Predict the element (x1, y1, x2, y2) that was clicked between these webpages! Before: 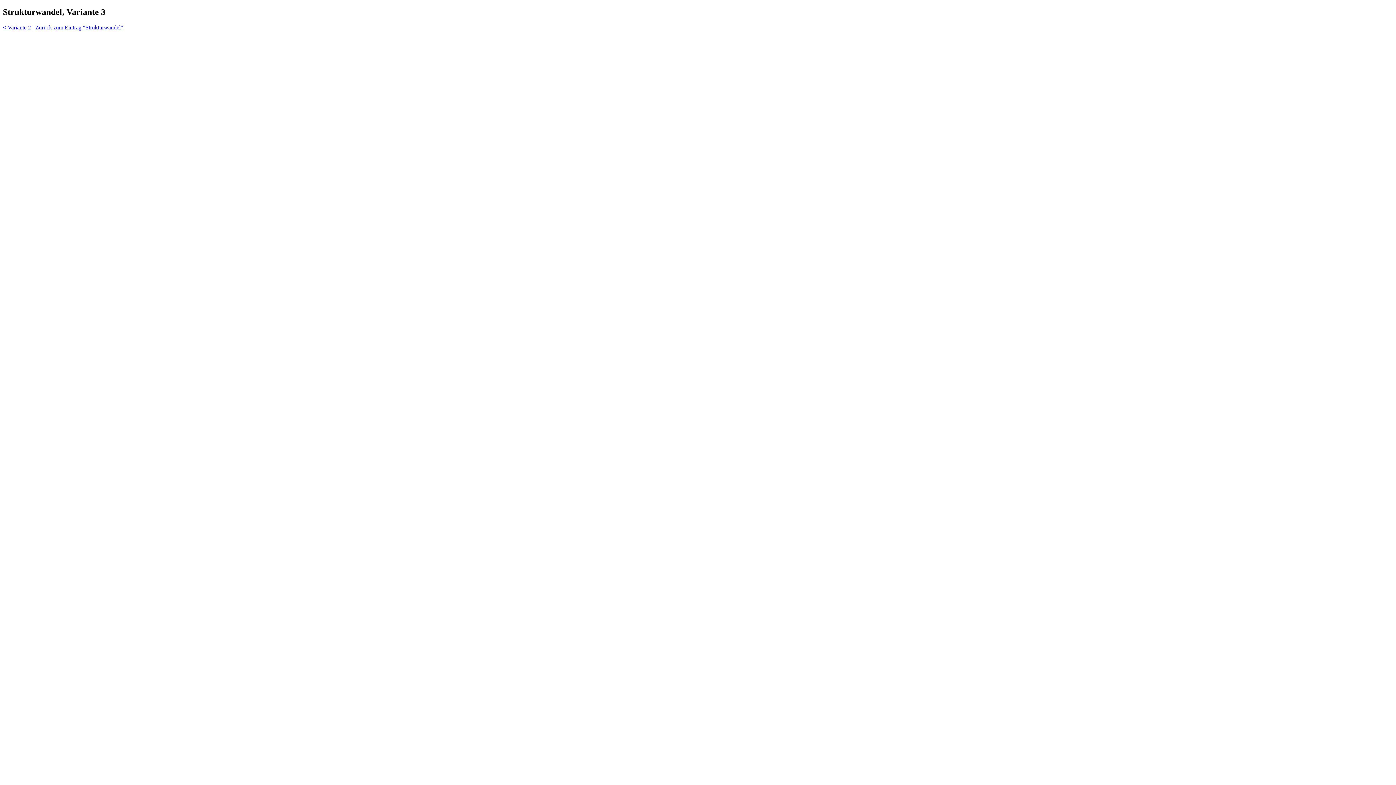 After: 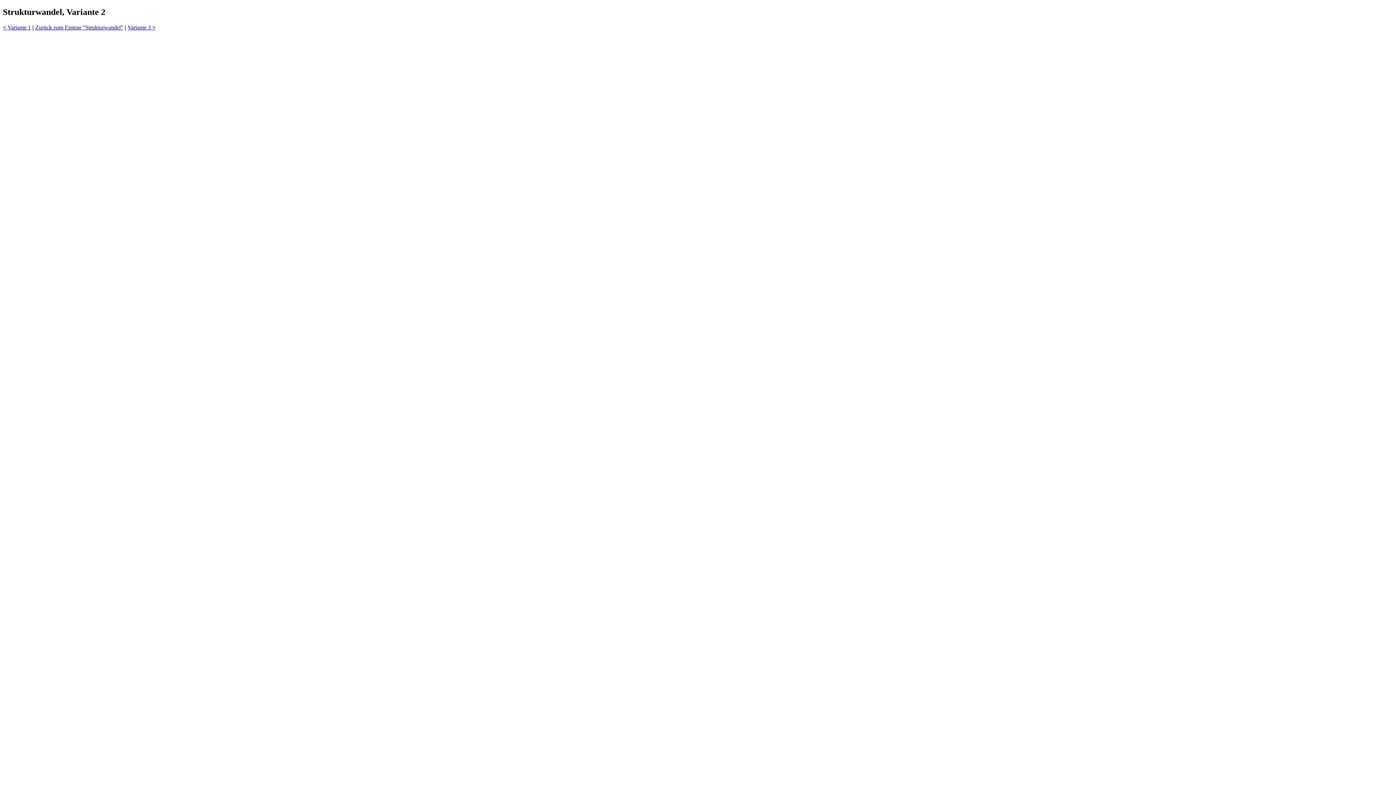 Action: bbox: (2, 24, 30, 30) label: < Variante 2